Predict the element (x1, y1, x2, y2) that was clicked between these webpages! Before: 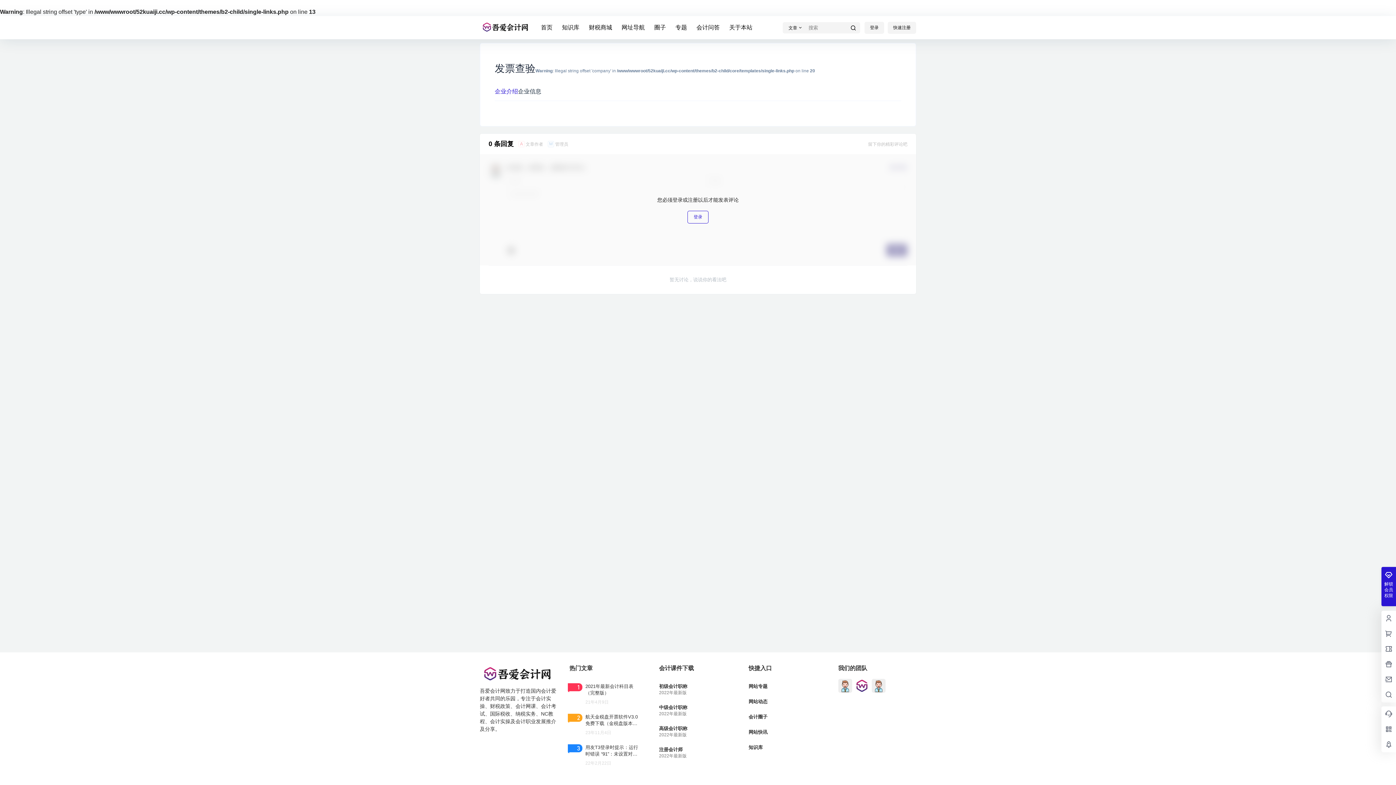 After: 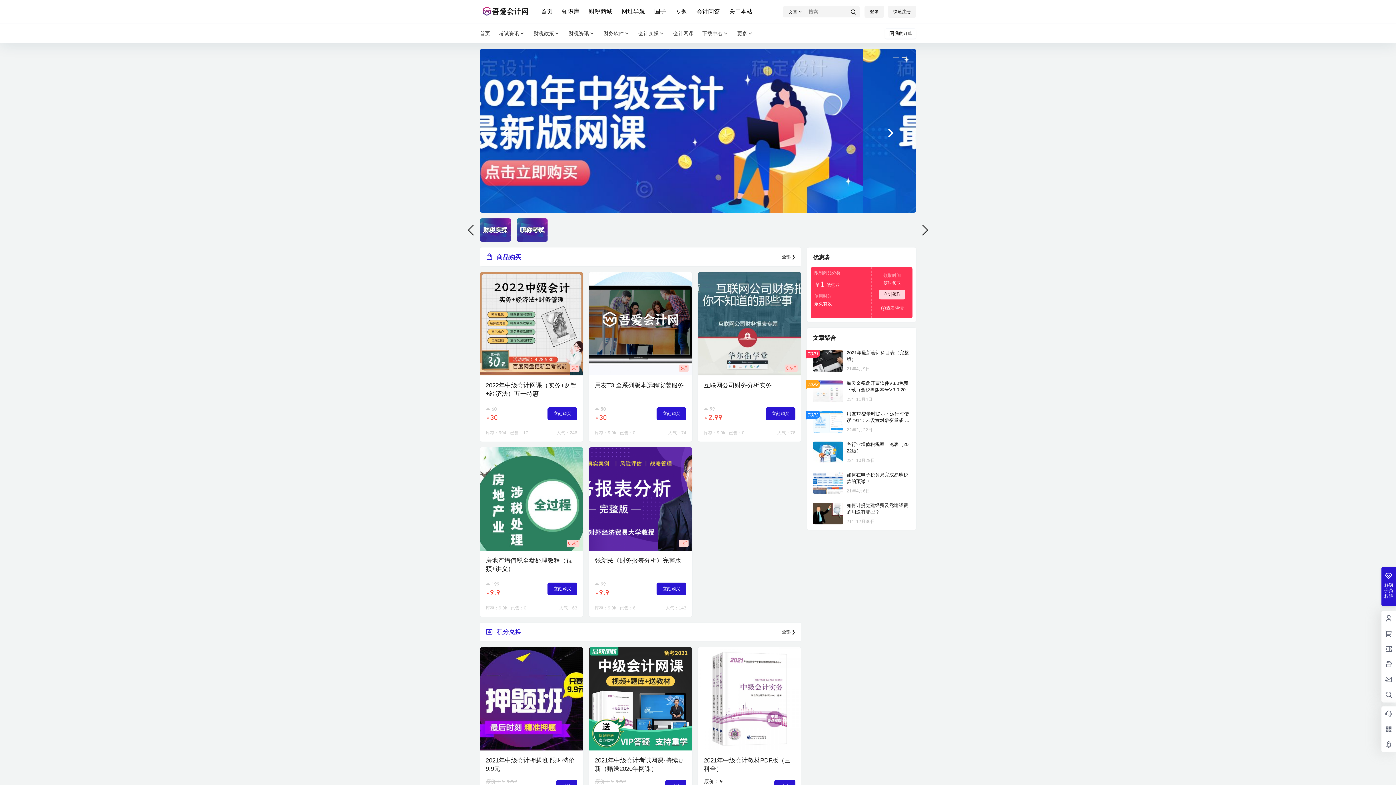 Action: label: 财税商城 bbox: (589, 17, 612, 38)